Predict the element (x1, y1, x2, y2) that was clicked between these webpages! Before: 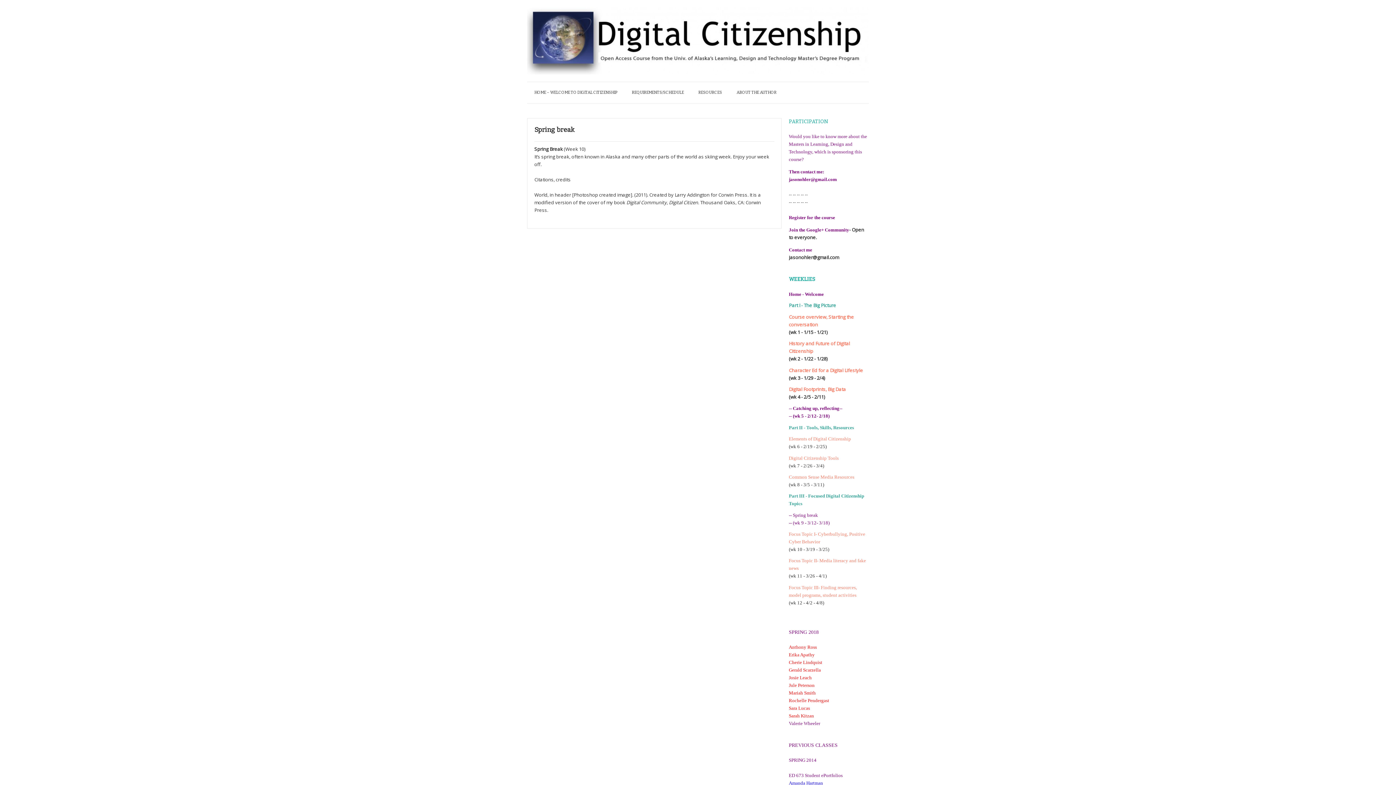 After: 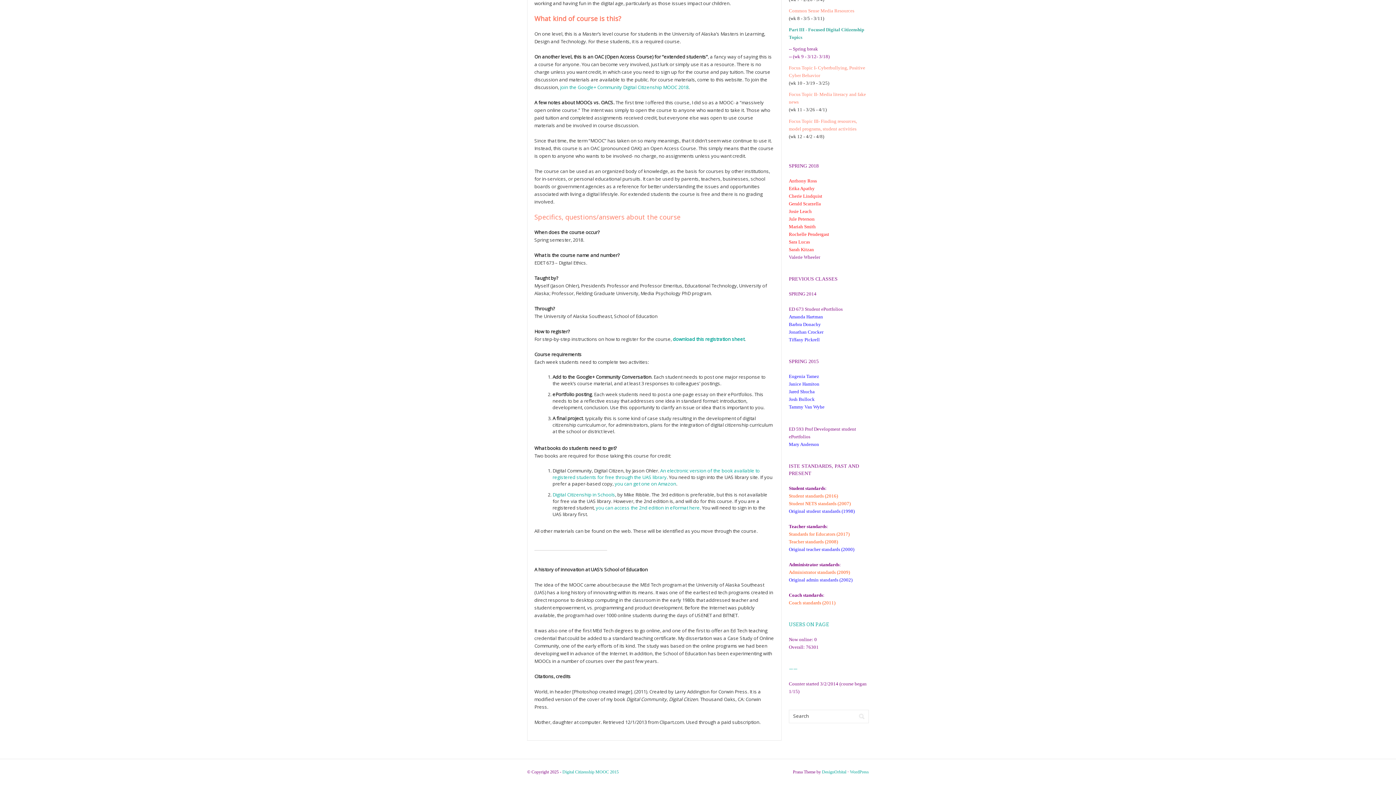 Action: bbox: (789, 214, 835, 220) label: Register for the course